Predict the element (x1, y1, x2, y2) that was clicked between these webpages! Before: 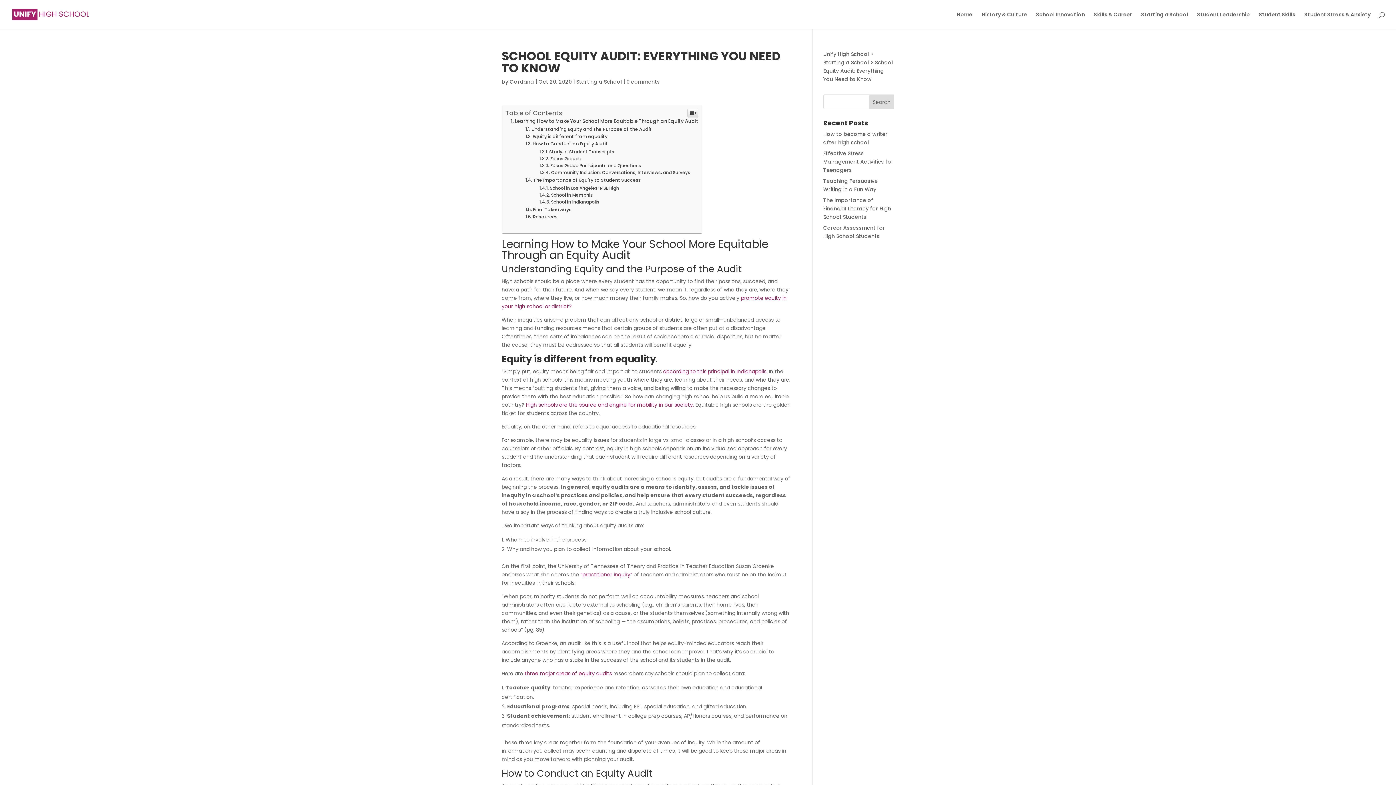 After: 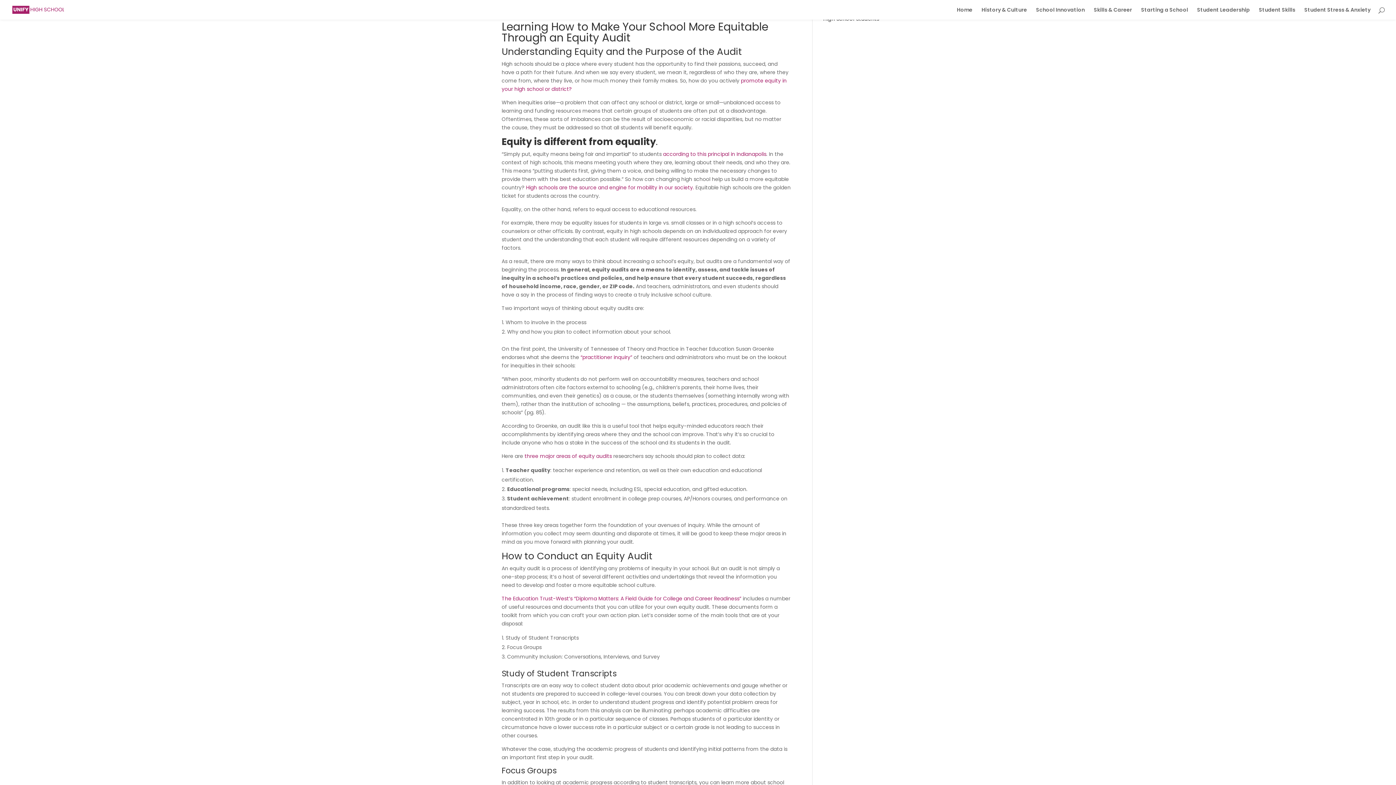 Action: bbox: (510, 117, 698, 124) label: Learning How to Make Your School More Equitable Through an Equity Audit